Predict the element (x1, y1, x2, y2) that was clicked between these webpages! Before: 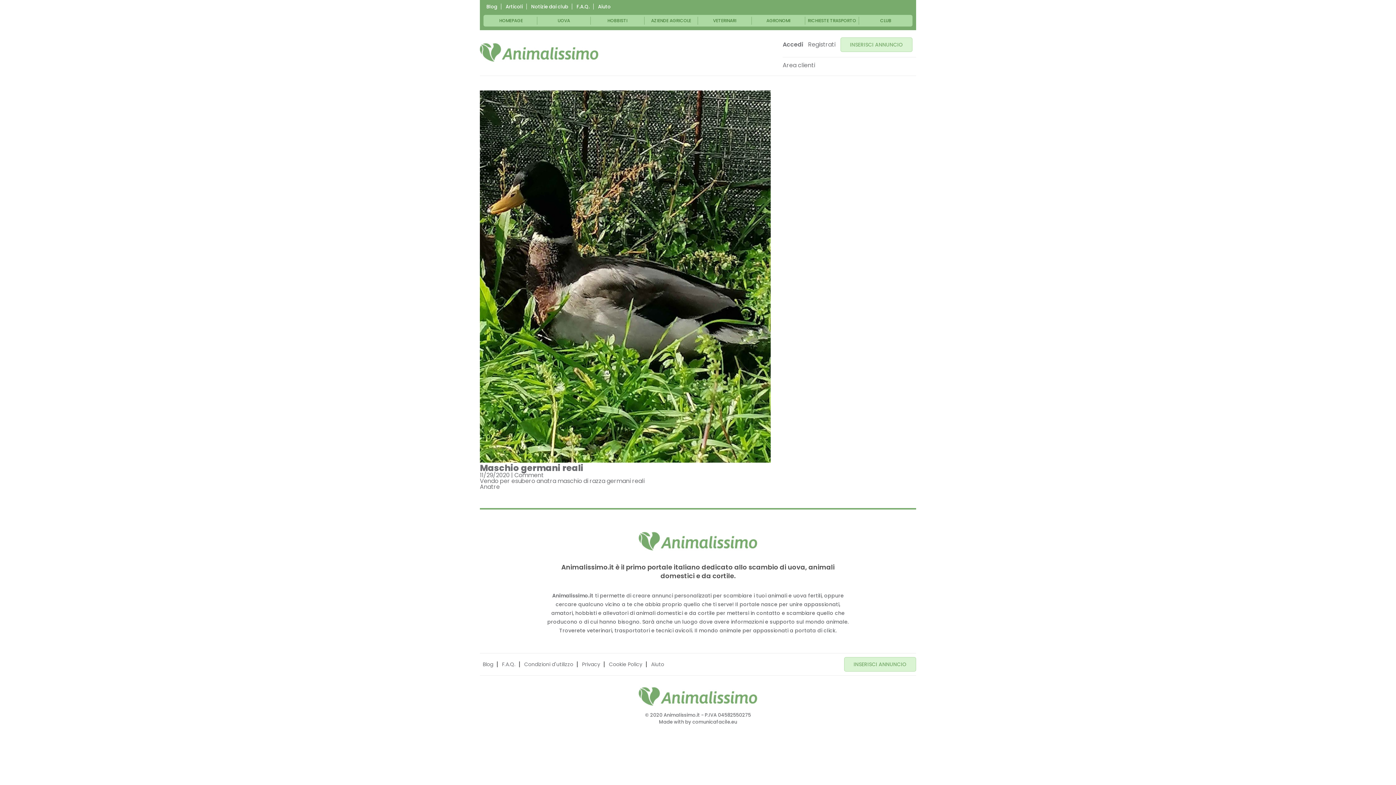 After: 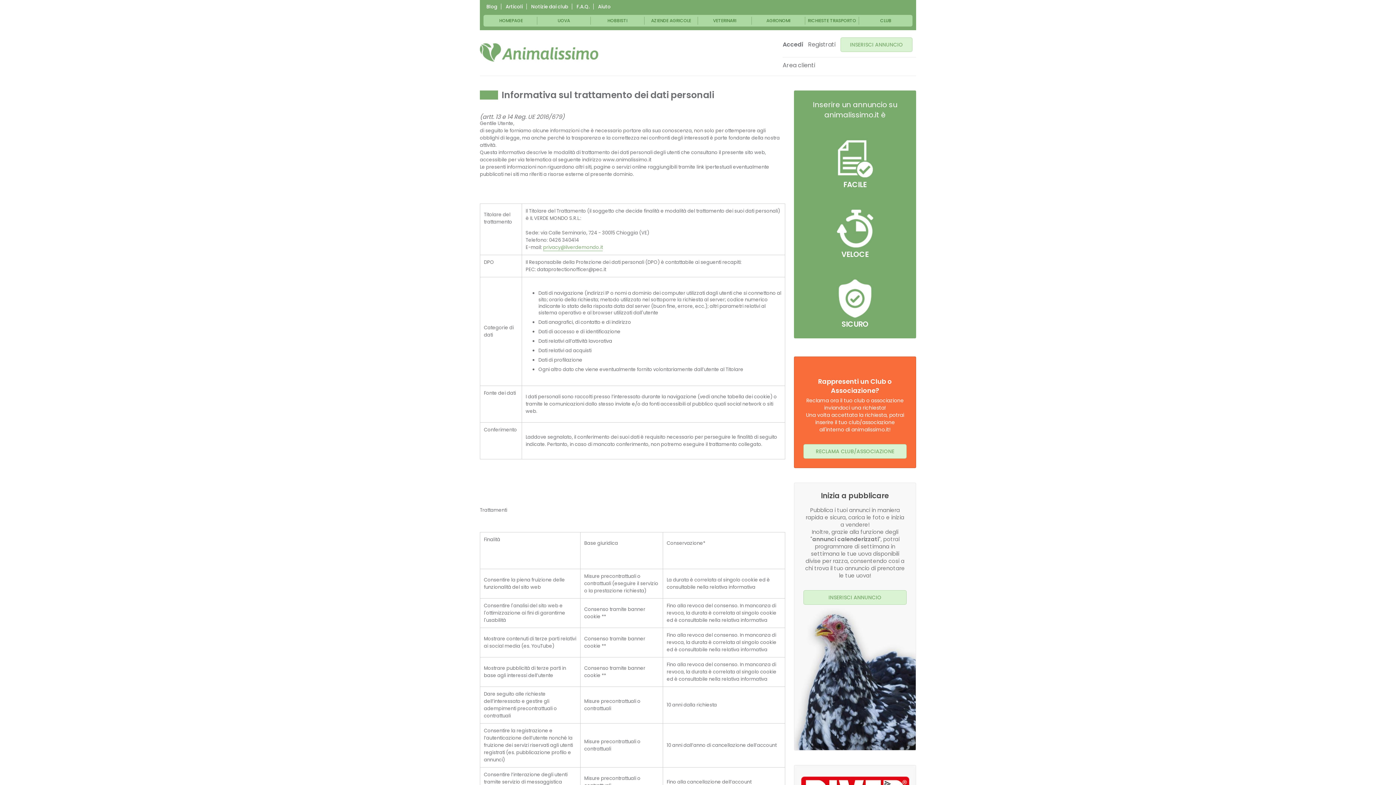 Action: label: Privacy bbox: (582, 661, 600, 668)